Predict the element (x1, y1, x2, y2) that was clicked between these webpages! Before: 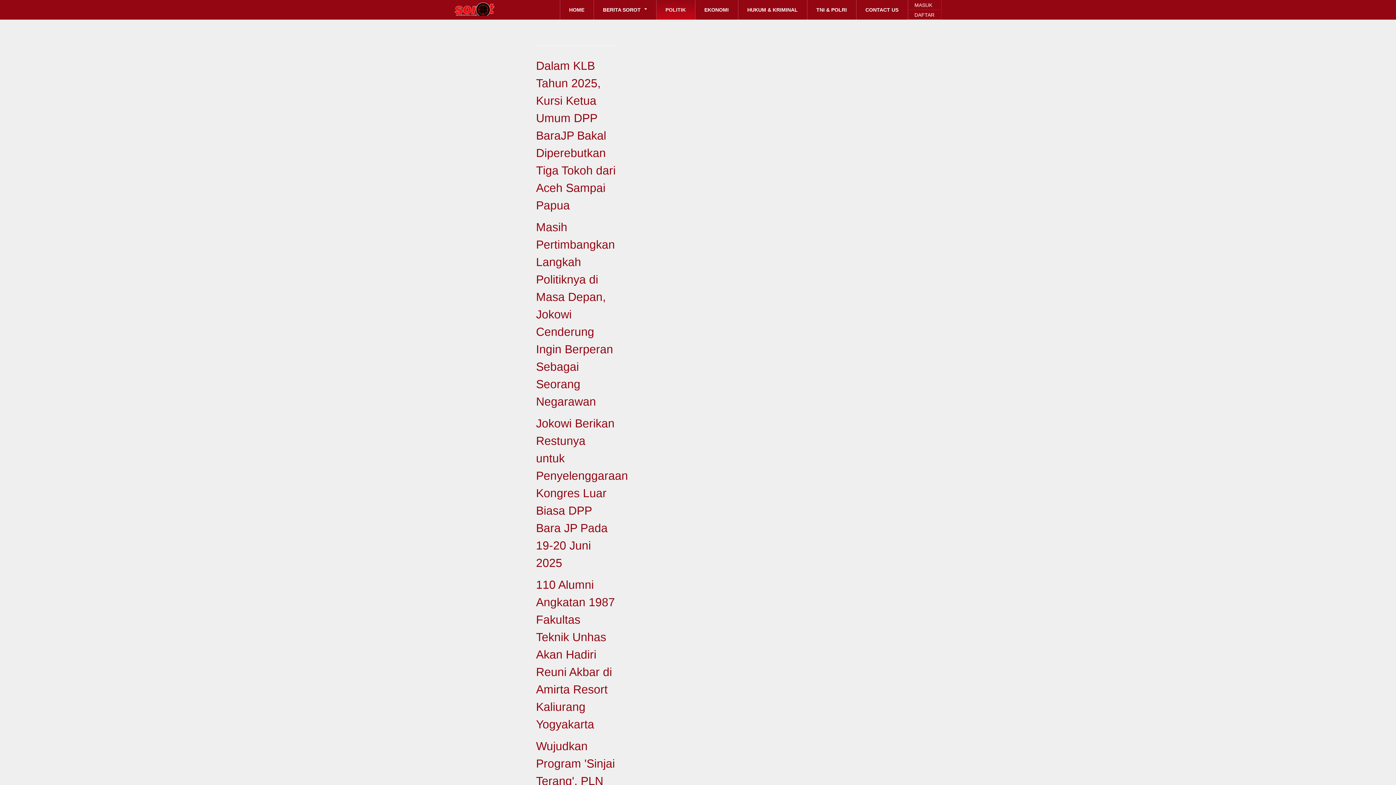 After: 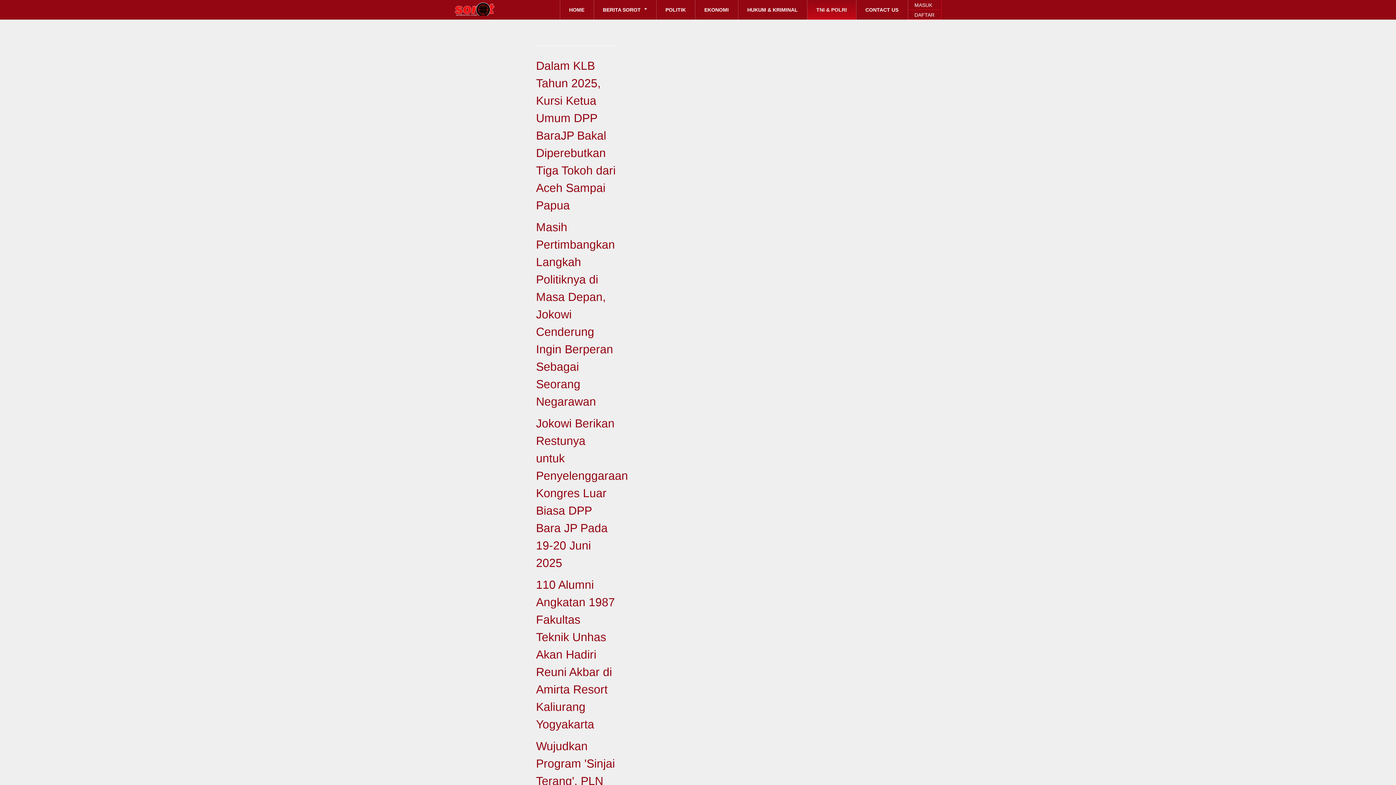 Action: label: TNI & POLRI bbox: (807, 0, 856, 19)